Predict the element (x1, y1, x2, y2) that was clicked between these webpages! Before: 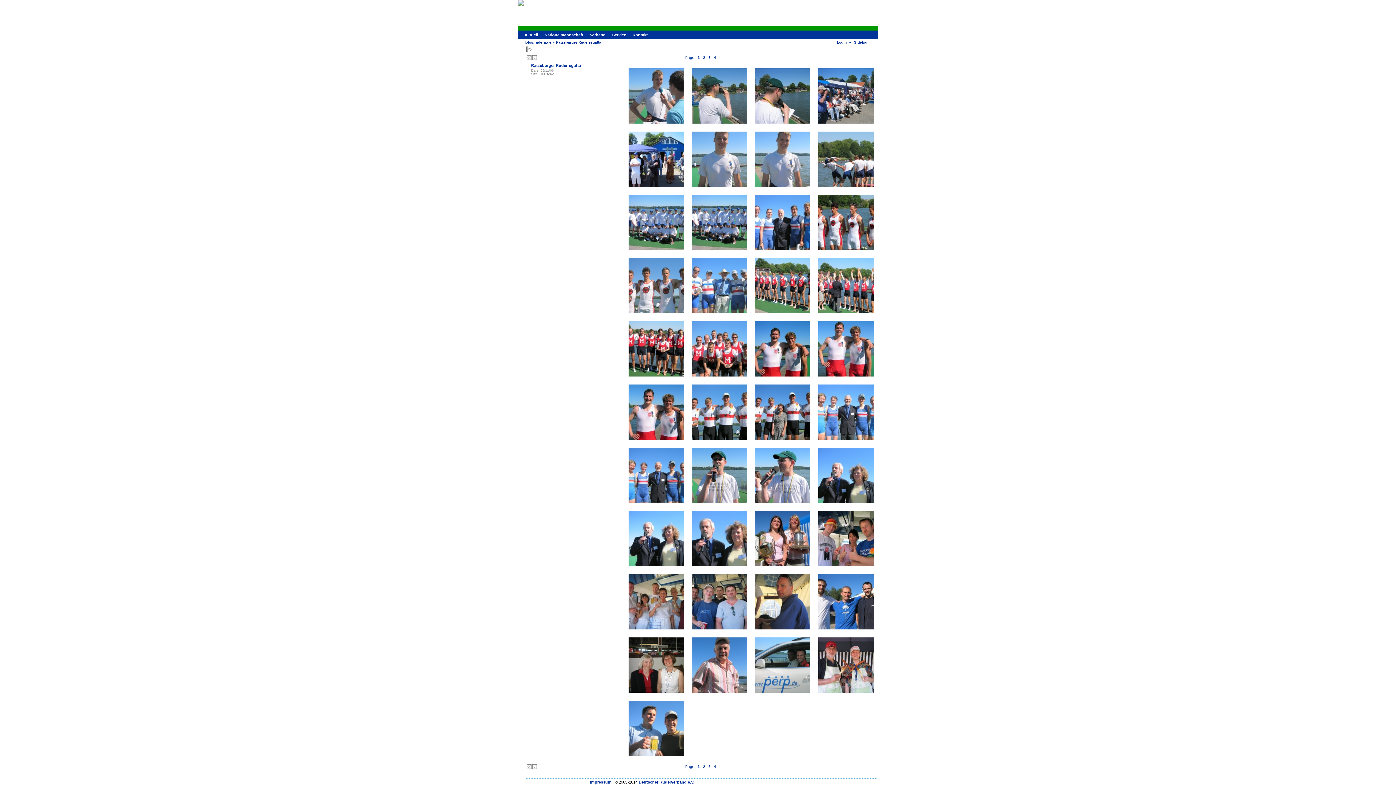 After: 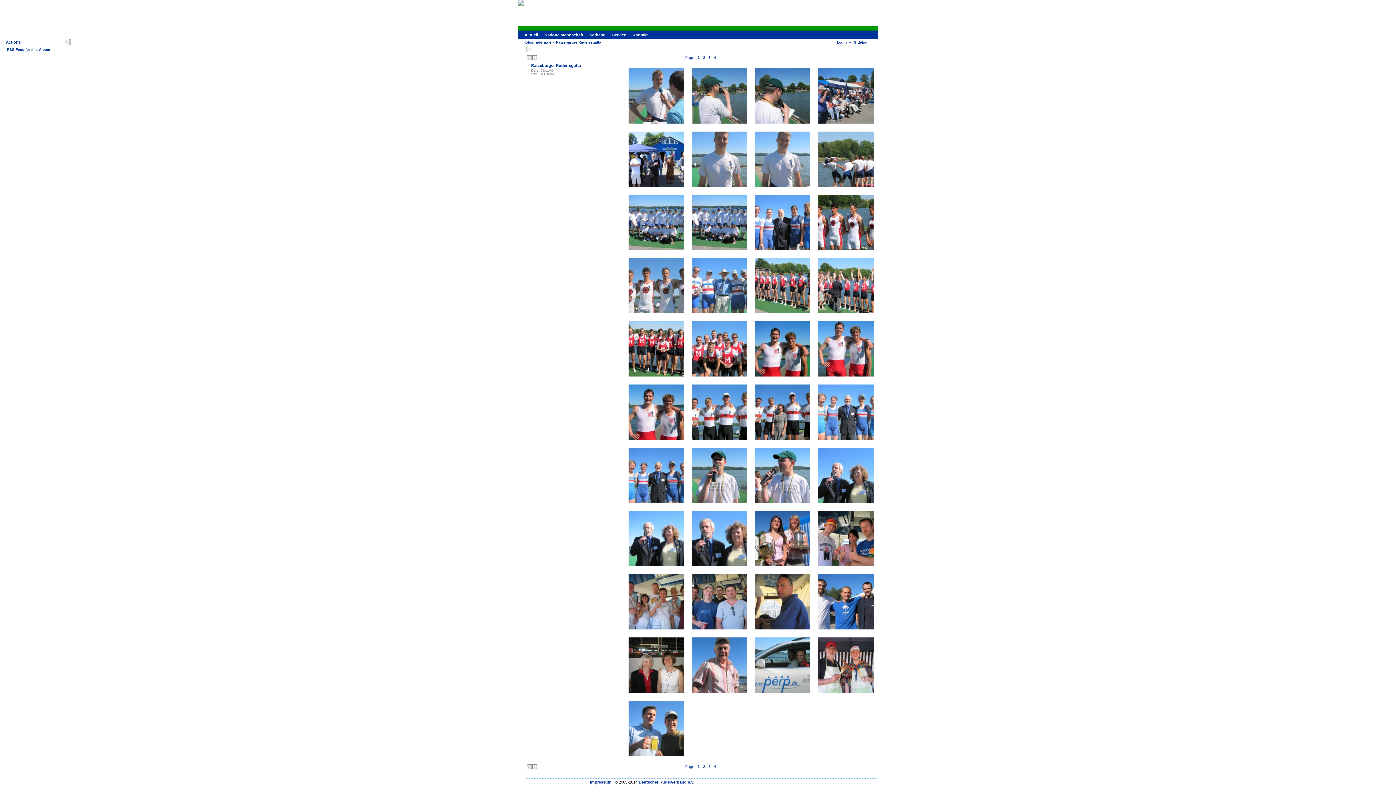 Action: bbox: (526, 46, 532, 52)